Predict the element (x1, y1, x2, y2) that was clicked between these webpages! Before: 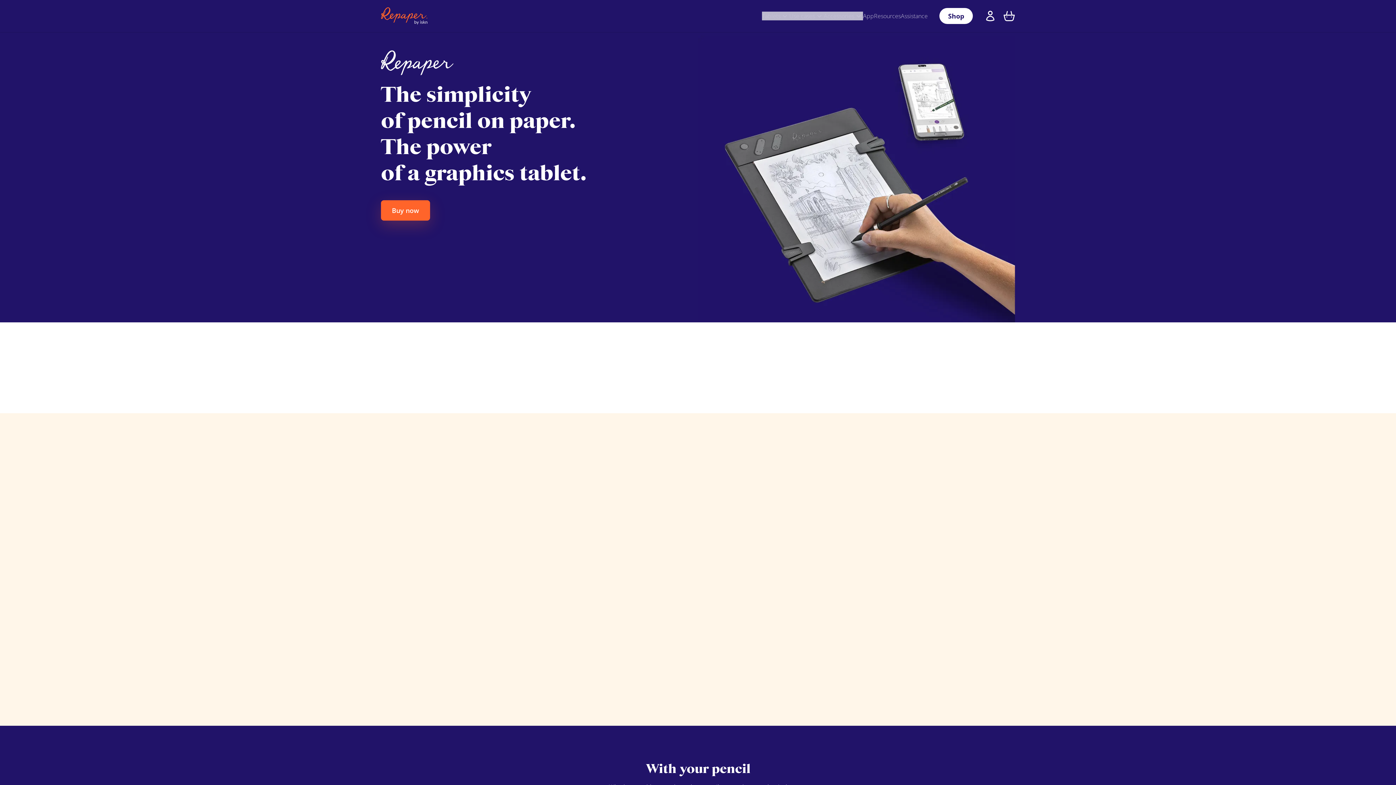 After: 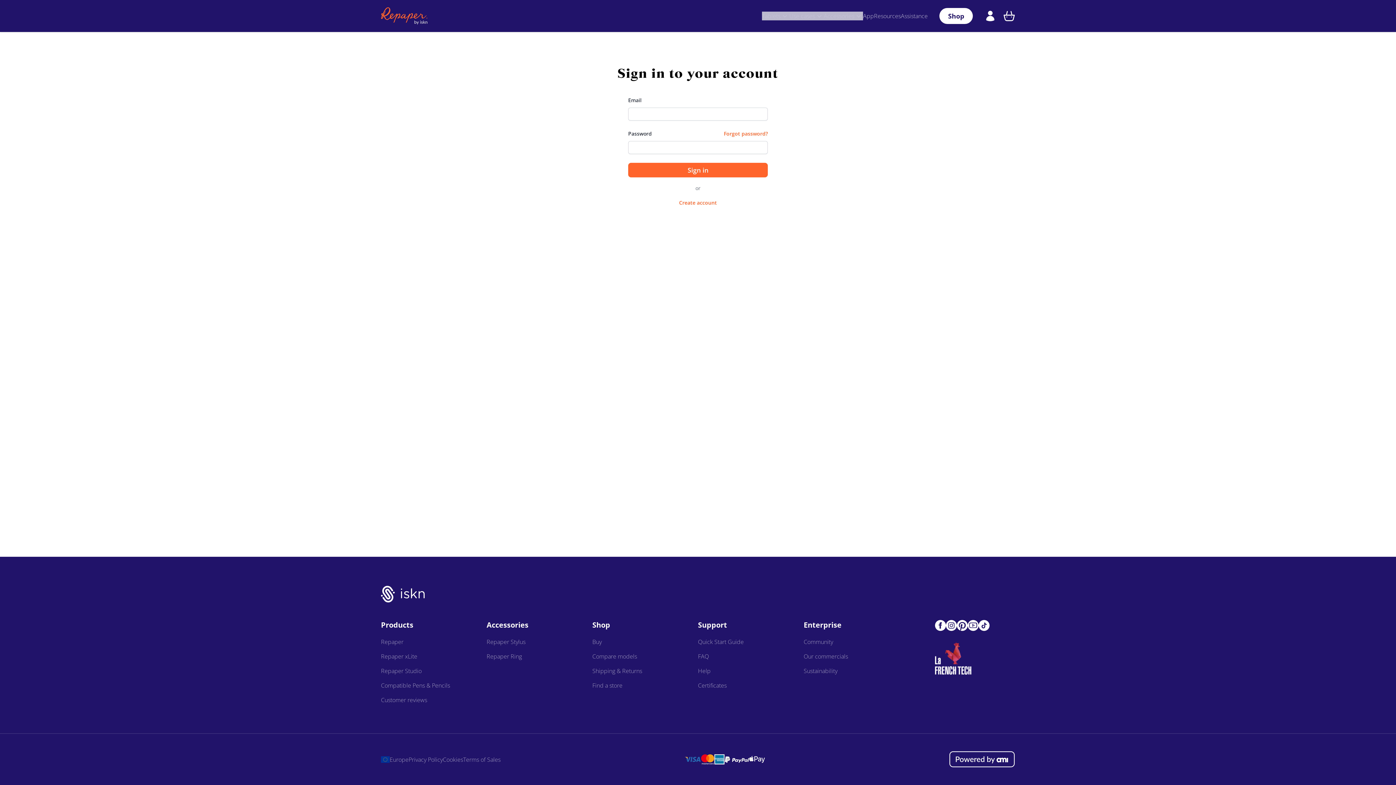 Action: bbox: (984, 10, 996, 21)